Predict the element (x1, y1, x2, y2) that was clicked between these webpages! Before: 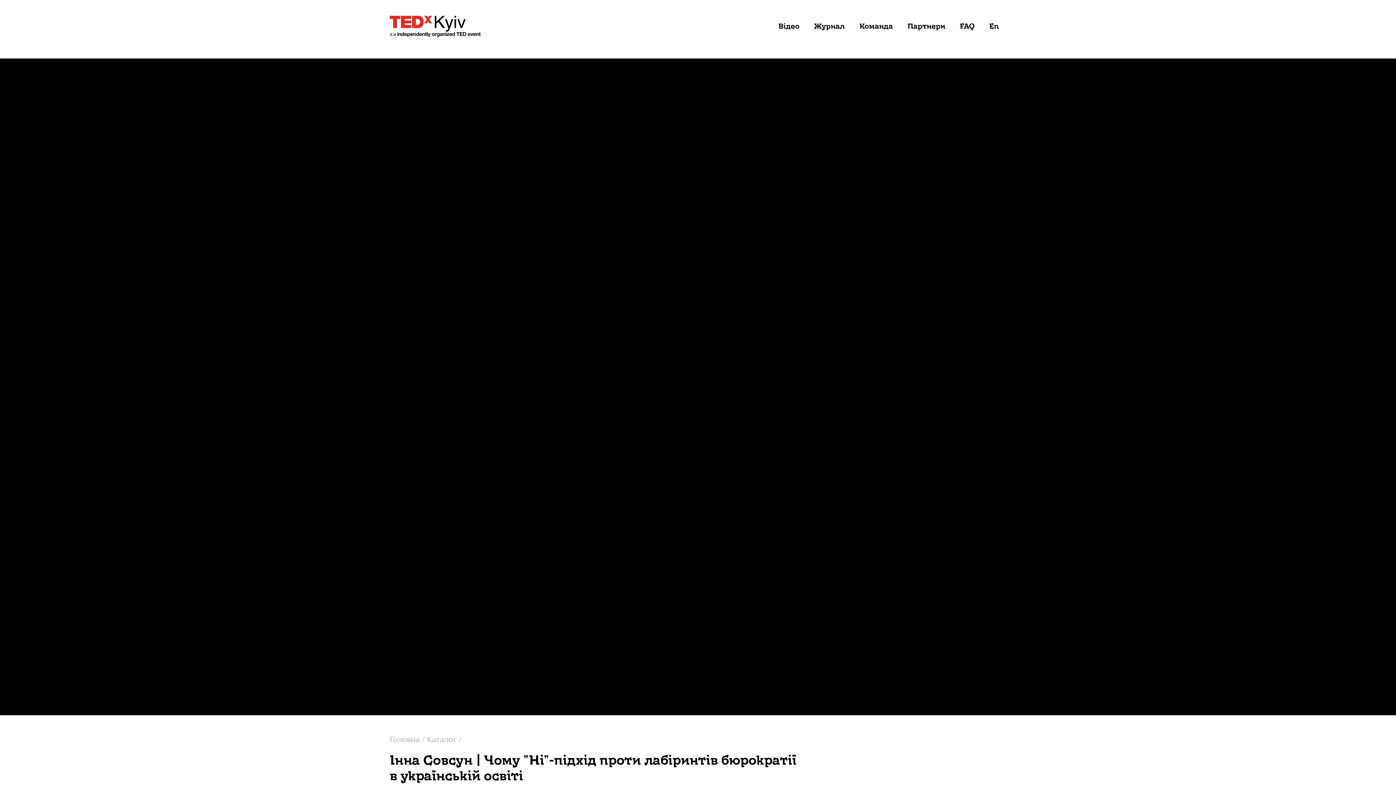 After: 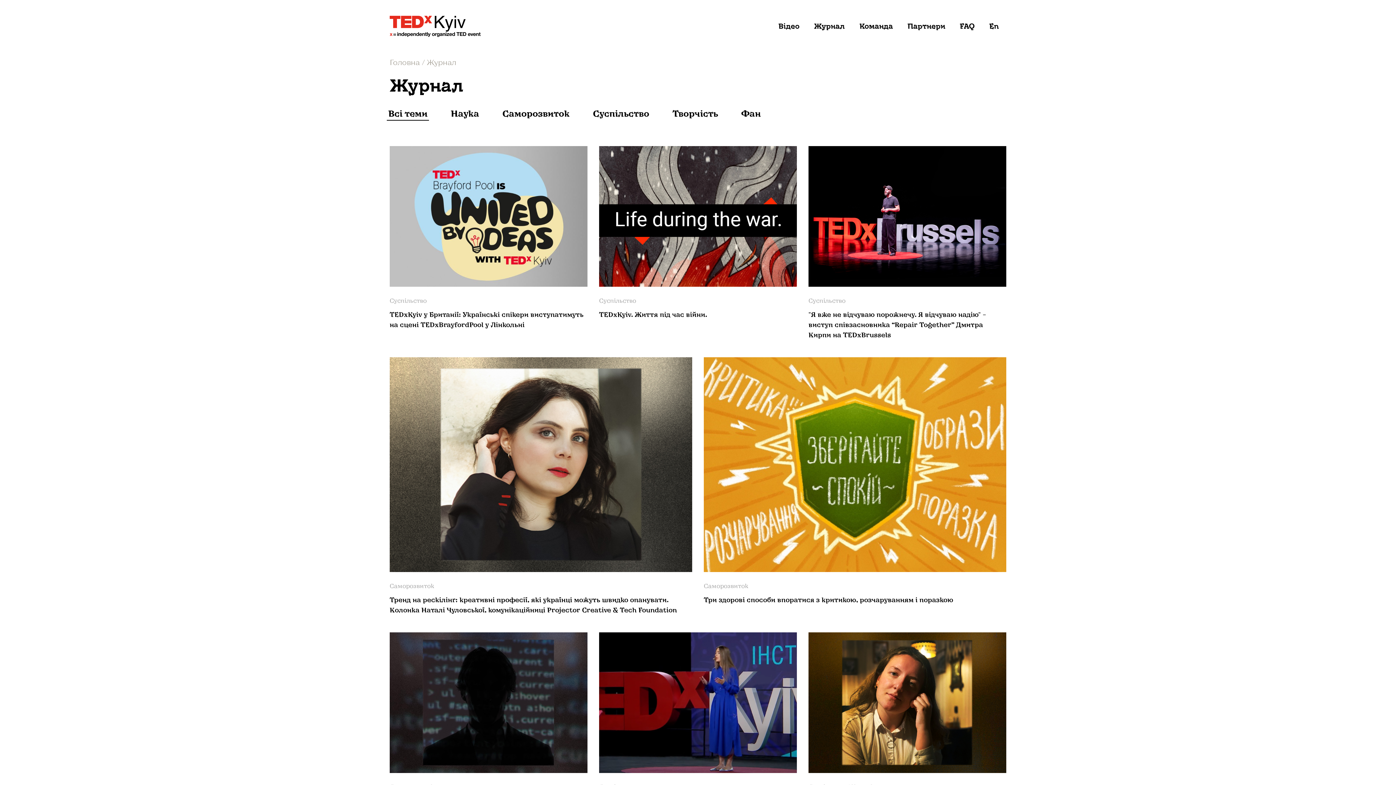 Action: label: Журнал bbox: (812, 20, 846, 32)